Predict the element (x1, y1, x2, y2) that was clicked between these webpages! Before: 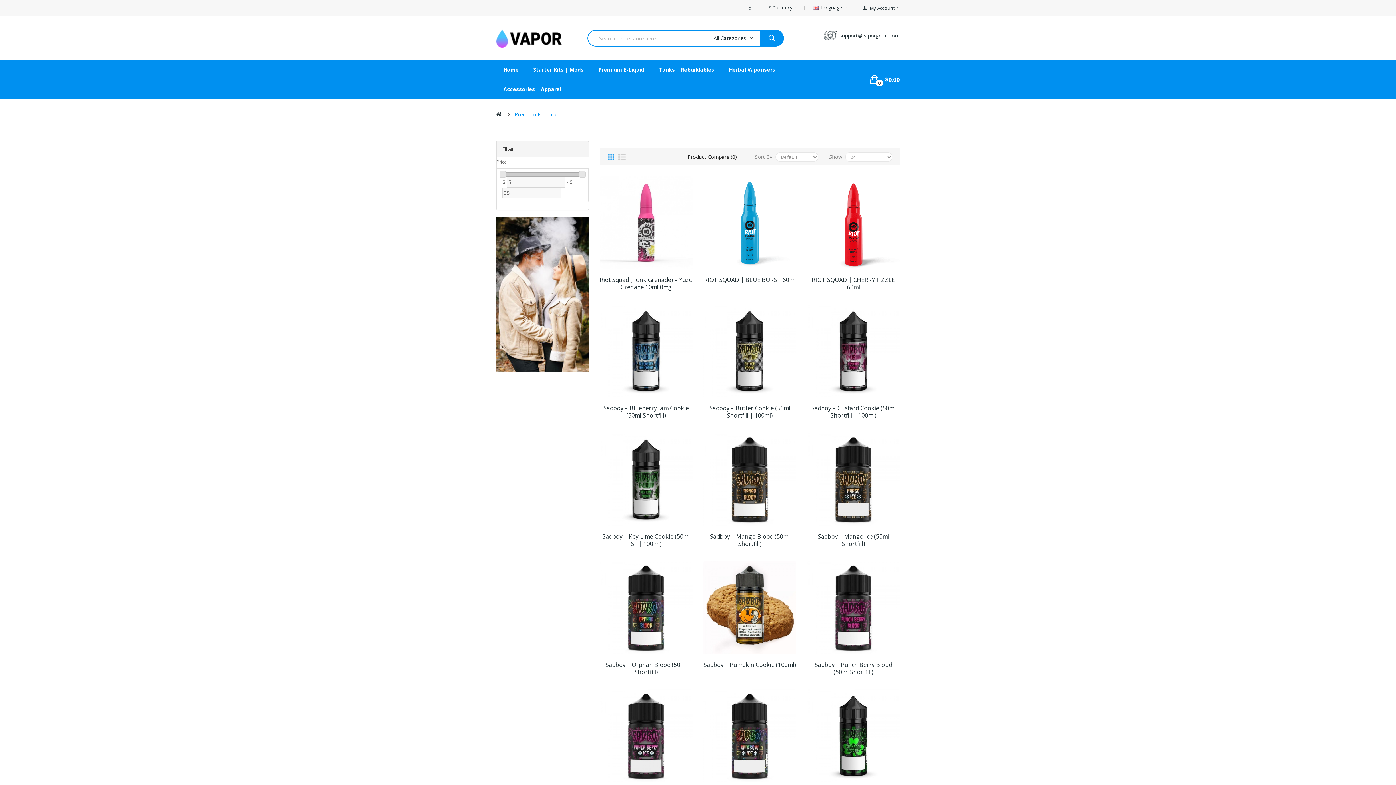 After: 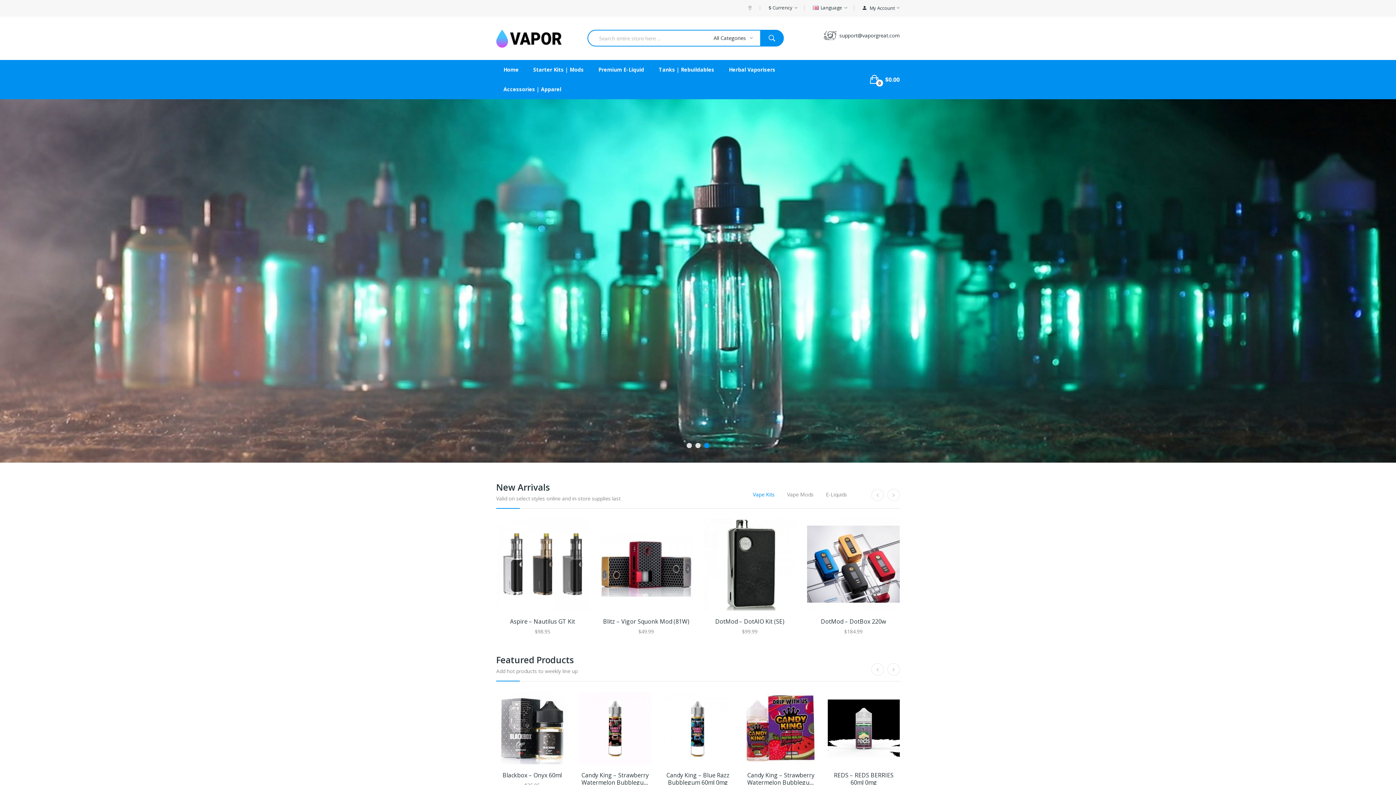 Action: bbox: (496, 110, 501, 117)